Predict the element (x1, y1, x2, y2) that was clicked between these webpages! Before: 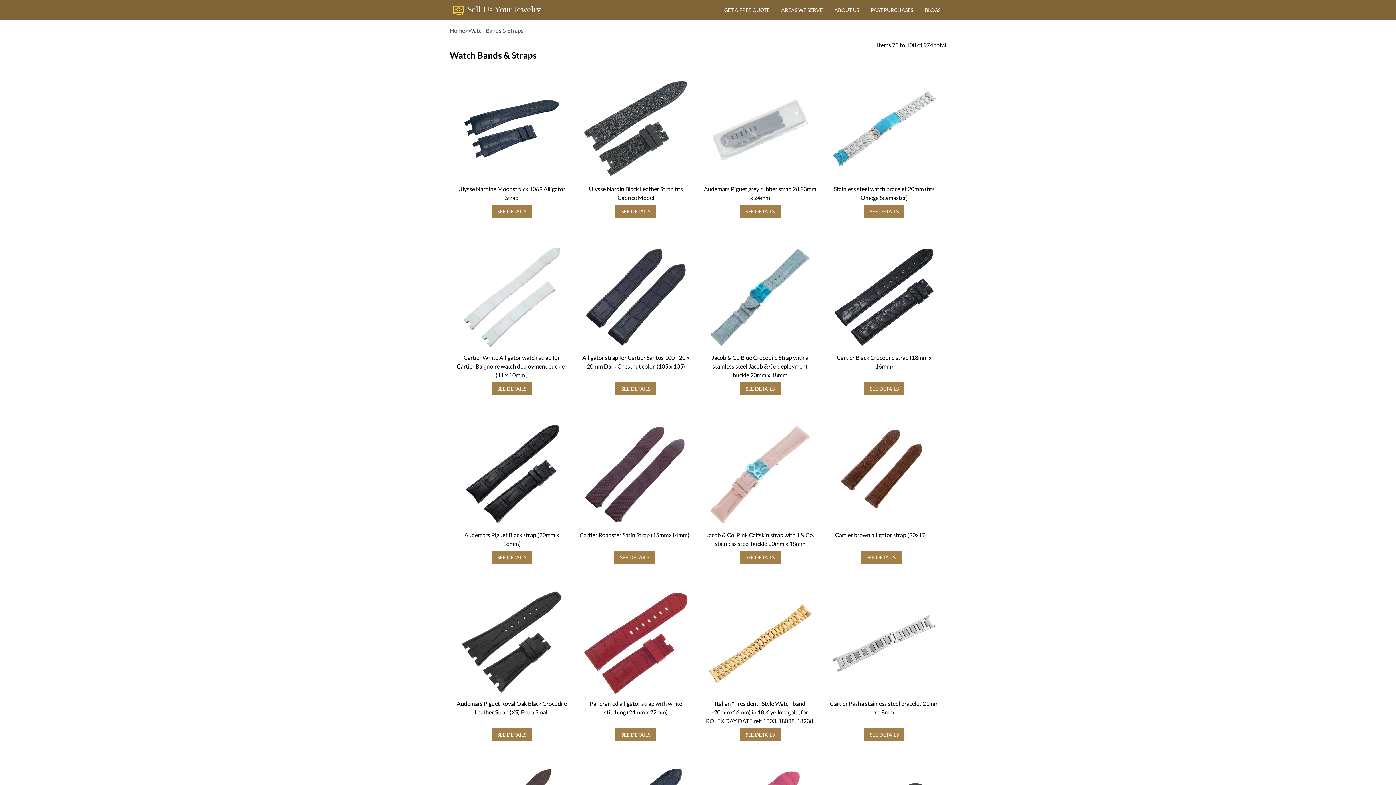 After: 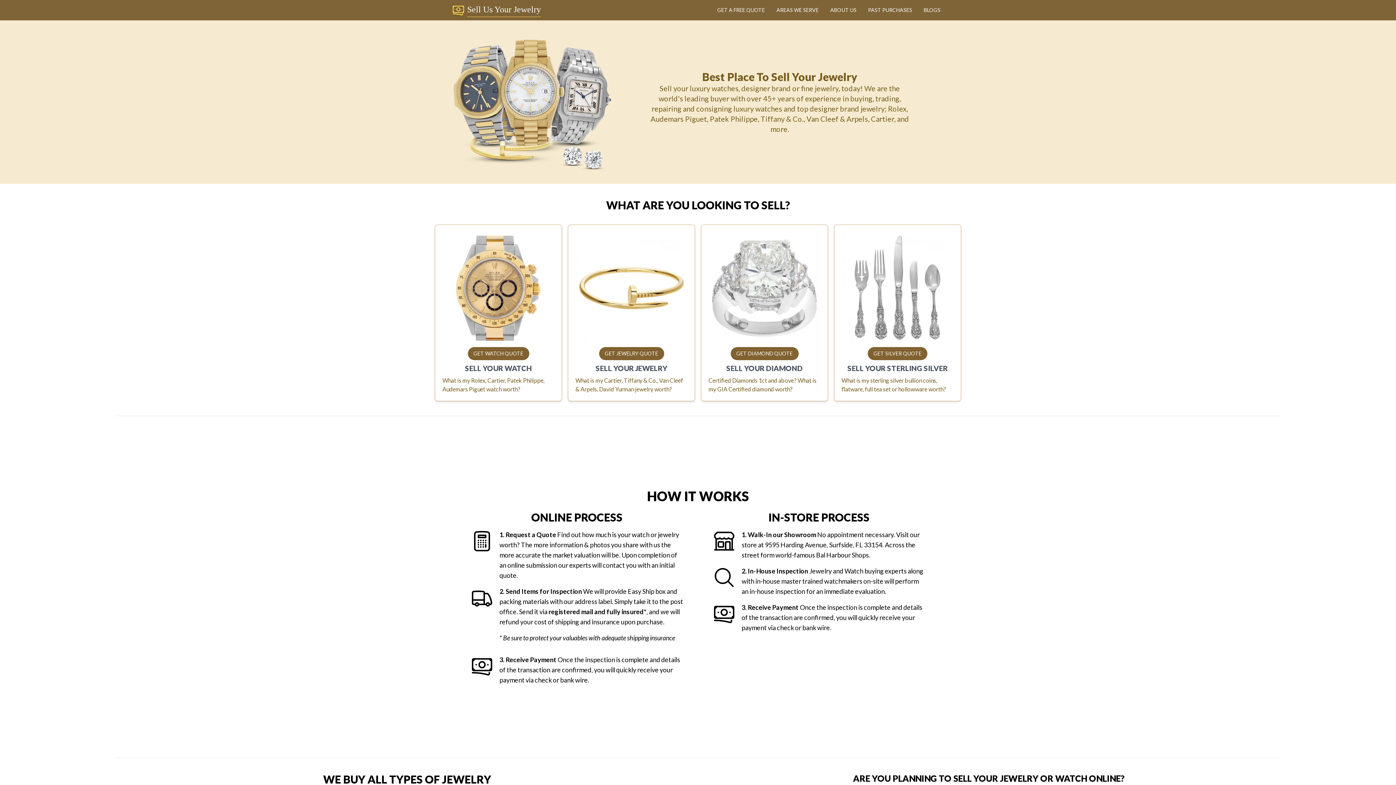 Action: label: Home bbox: (449, 26, 465, 34)